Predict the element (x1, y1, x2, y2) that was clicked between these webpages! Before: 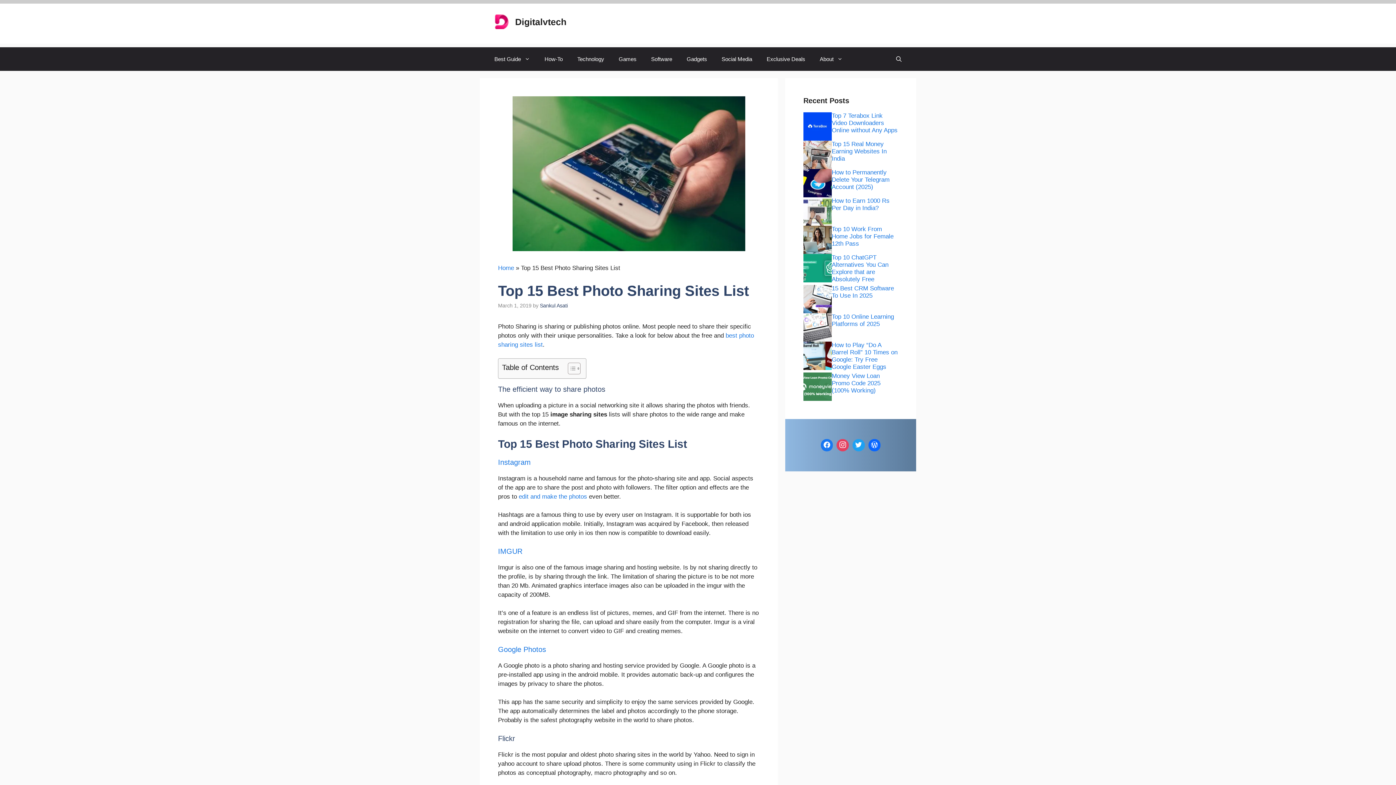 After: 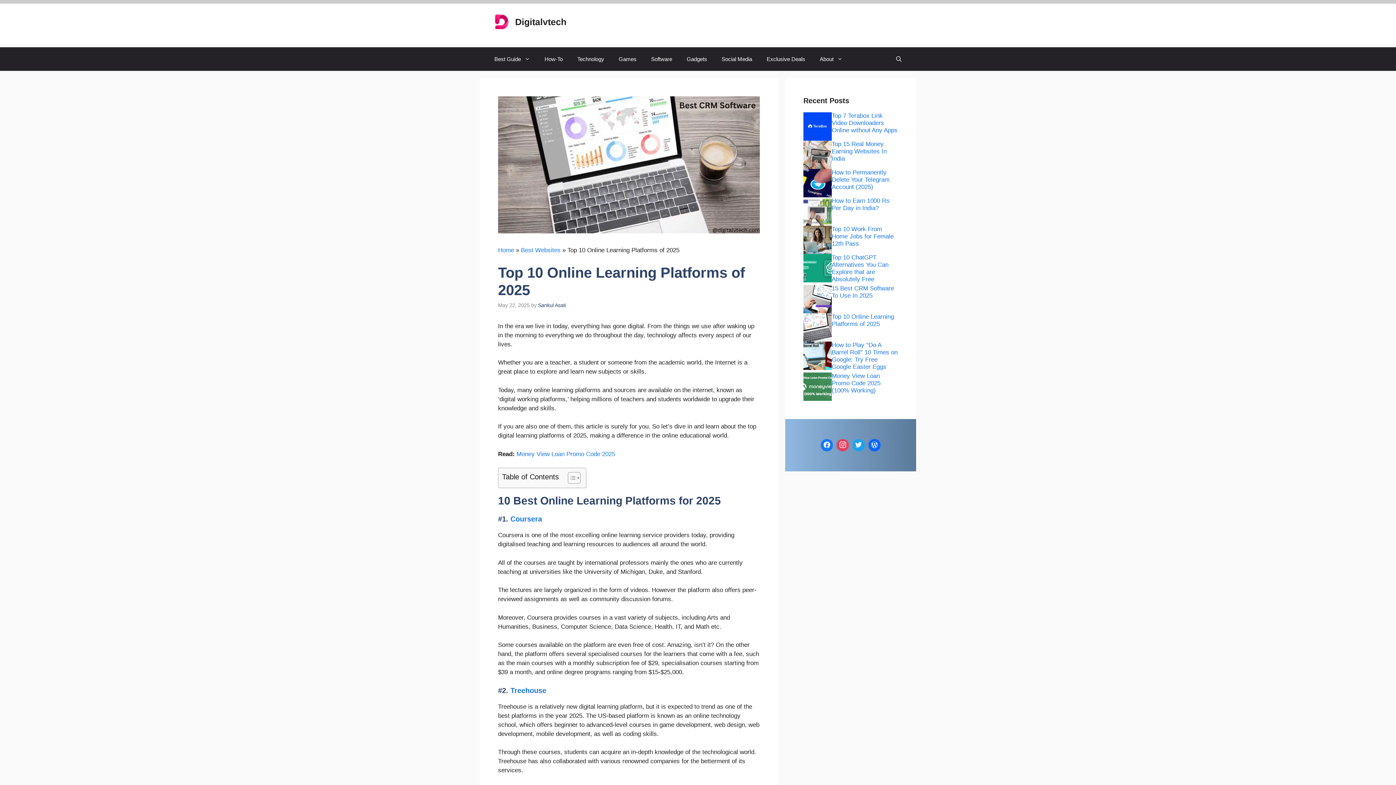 Action: bbox: (832, 313, 894, 327) label: Top 10 Online Learning Platforms of 2025